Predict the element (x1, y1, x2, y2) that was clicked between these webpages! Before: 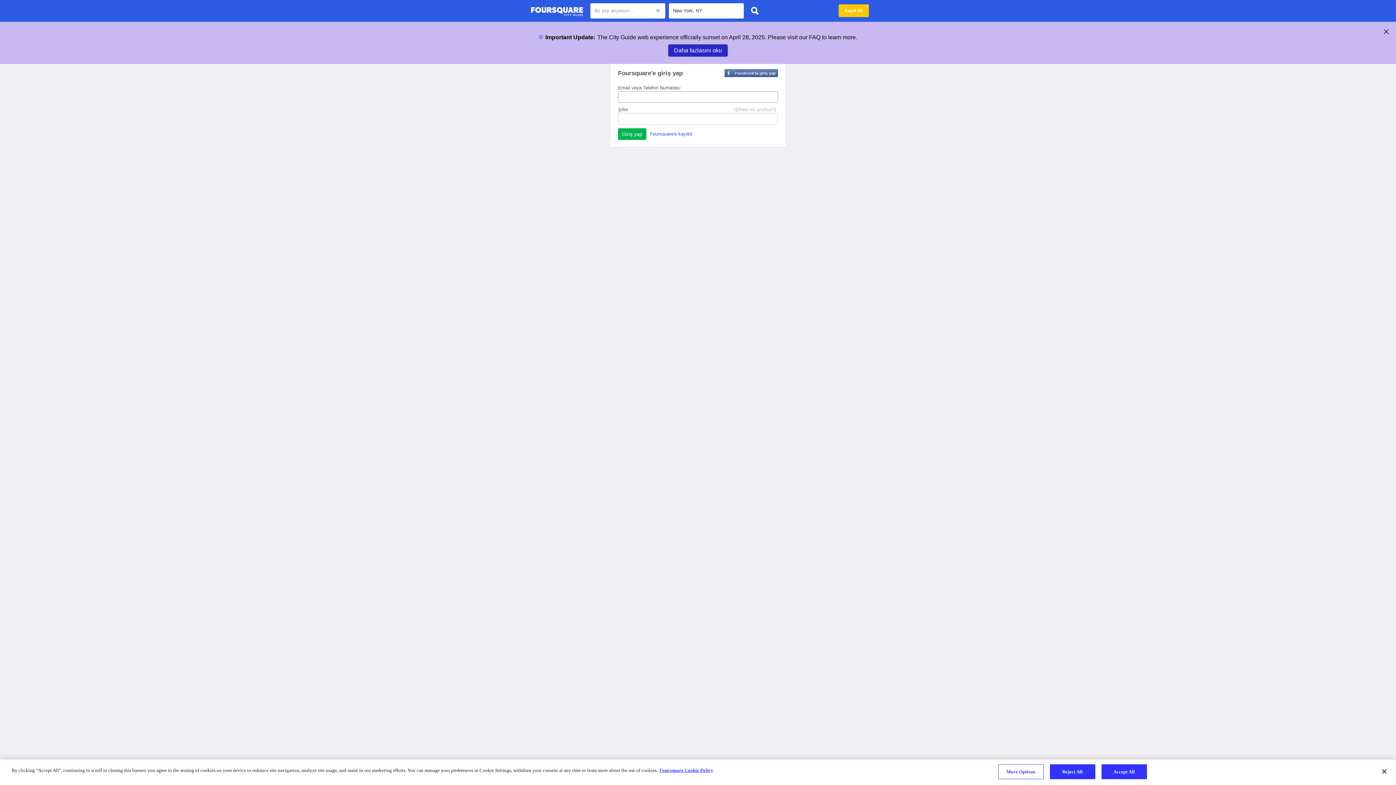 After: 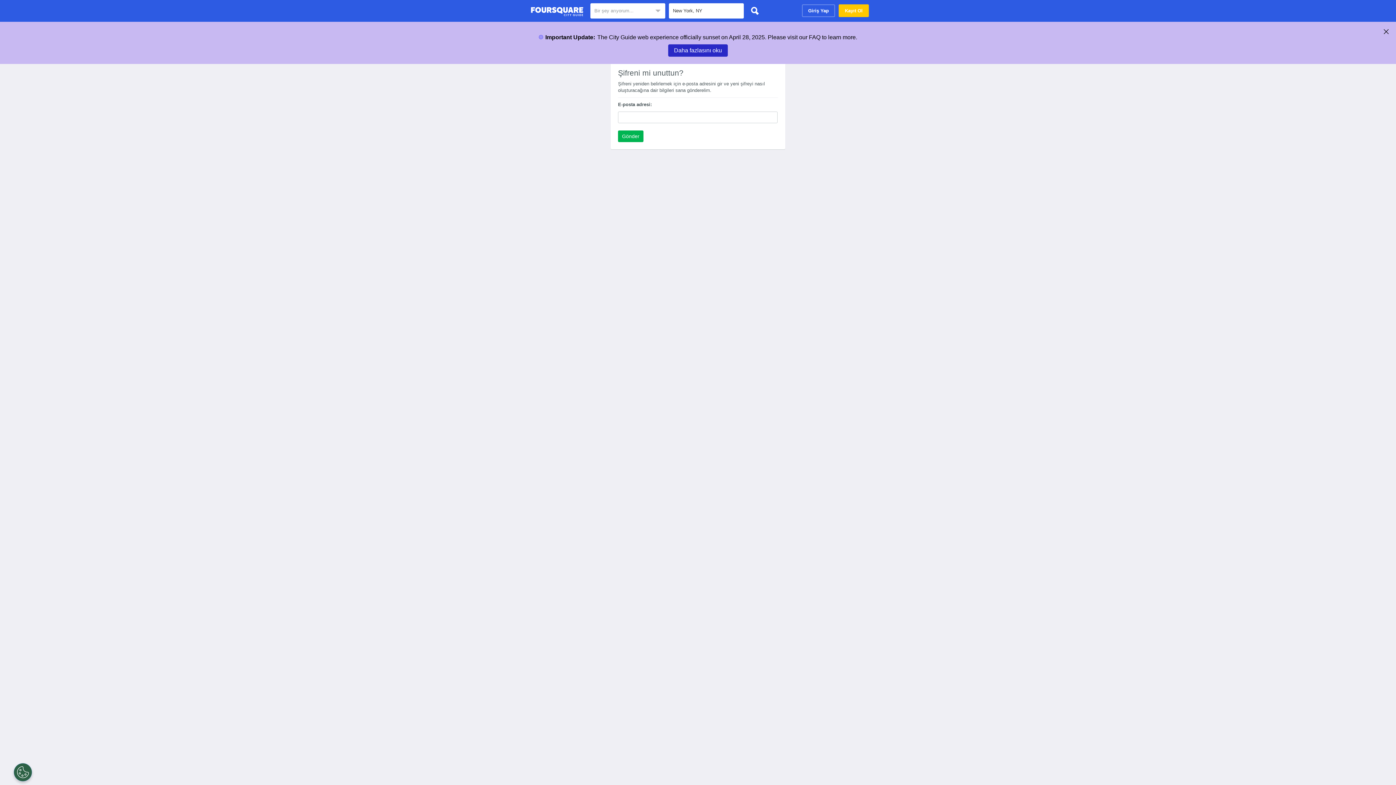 Action: label: (Şifreni mi unuttun?) bbox: (733, 106, 776, 113)